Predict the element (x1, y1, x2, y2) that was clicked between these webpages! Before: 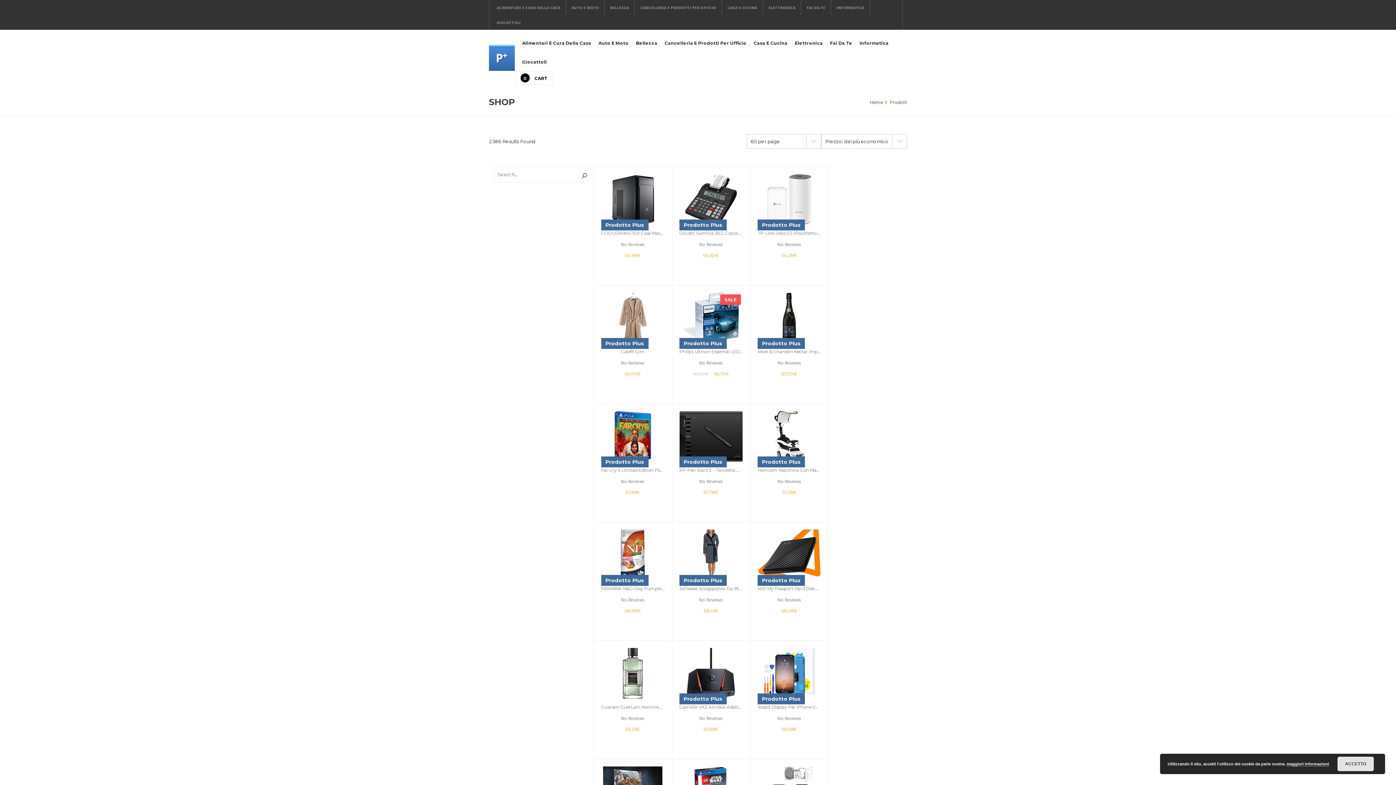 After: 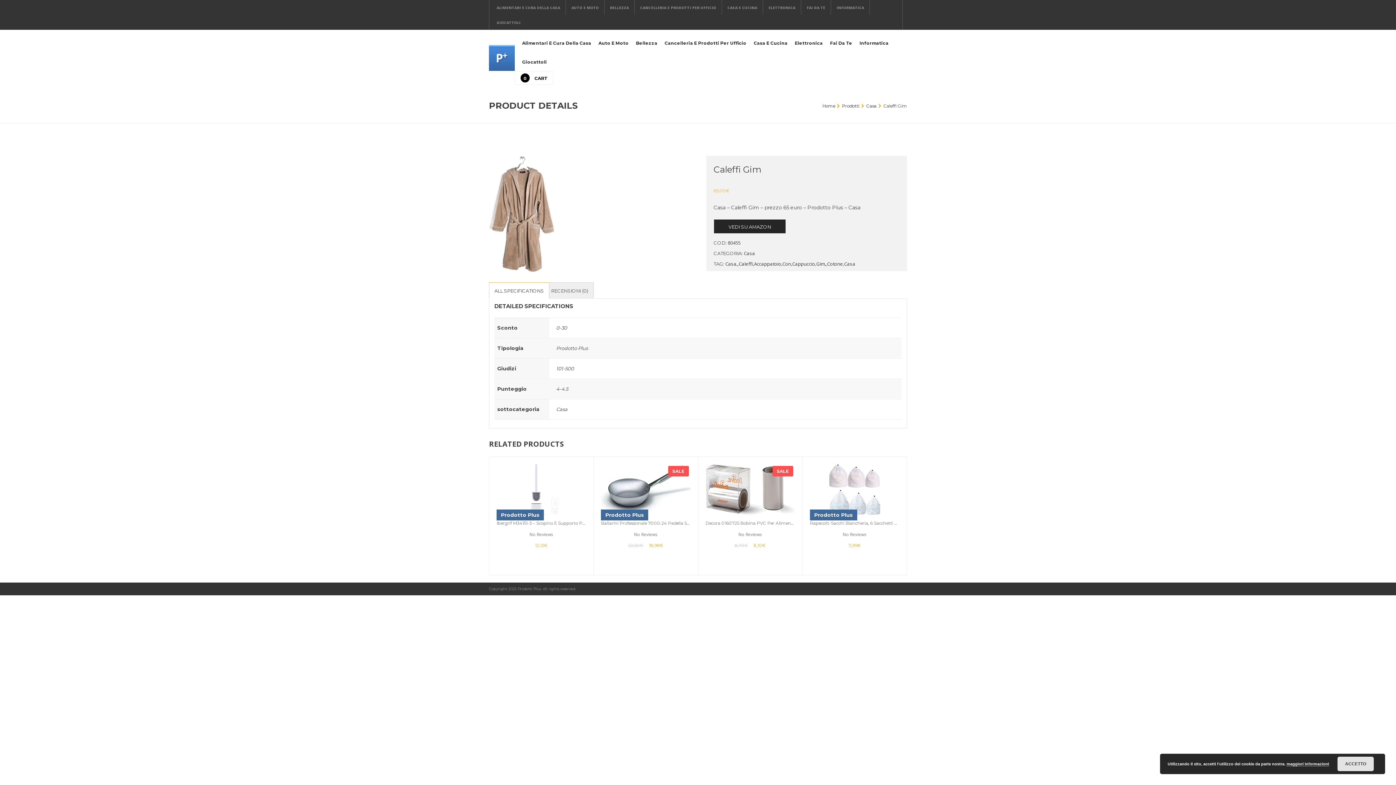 Action: bbox: (601, 292, 664, 343) label: Prodotto Plus